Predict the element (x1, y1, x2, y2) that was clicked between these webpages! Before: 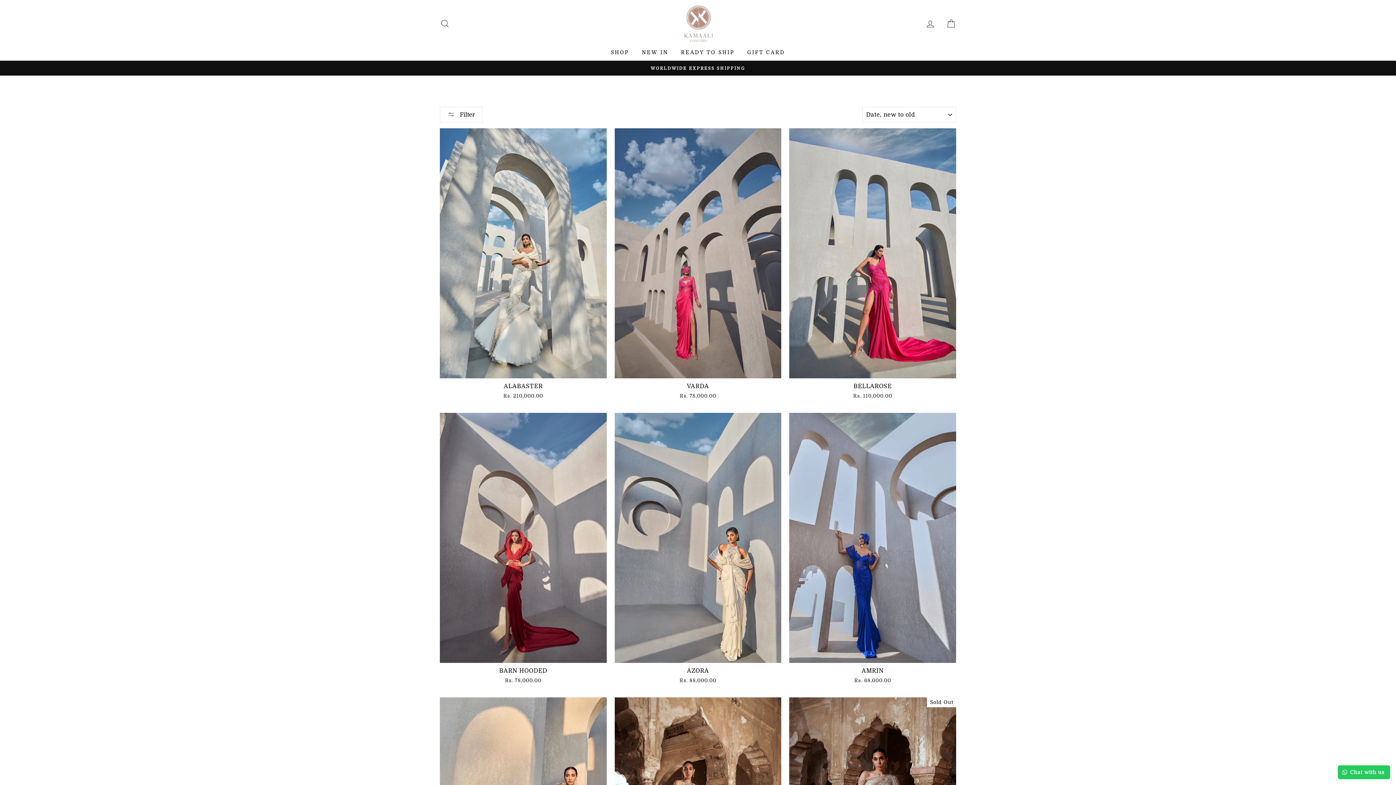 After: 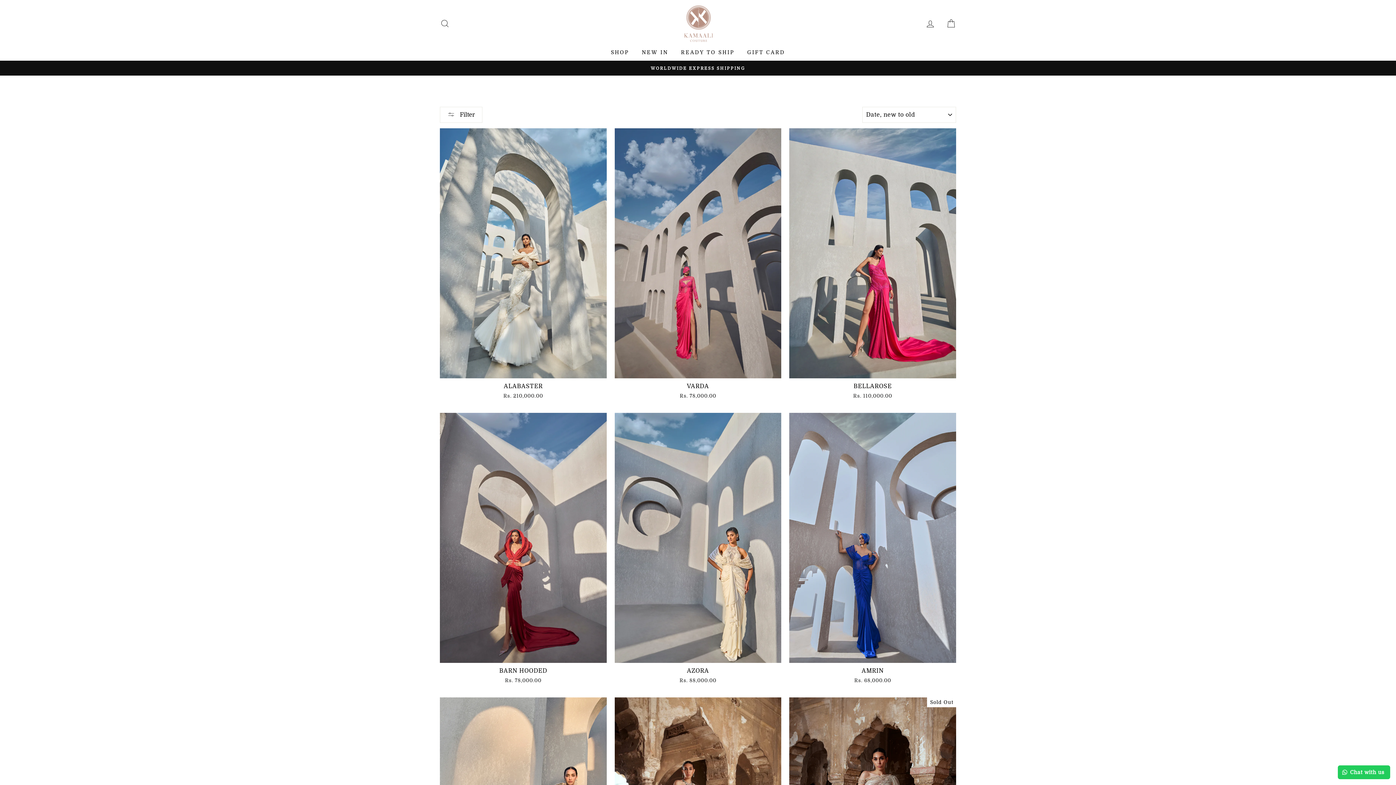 Action: bbox: (1338, 765, 1390, 779) label: Chat with us